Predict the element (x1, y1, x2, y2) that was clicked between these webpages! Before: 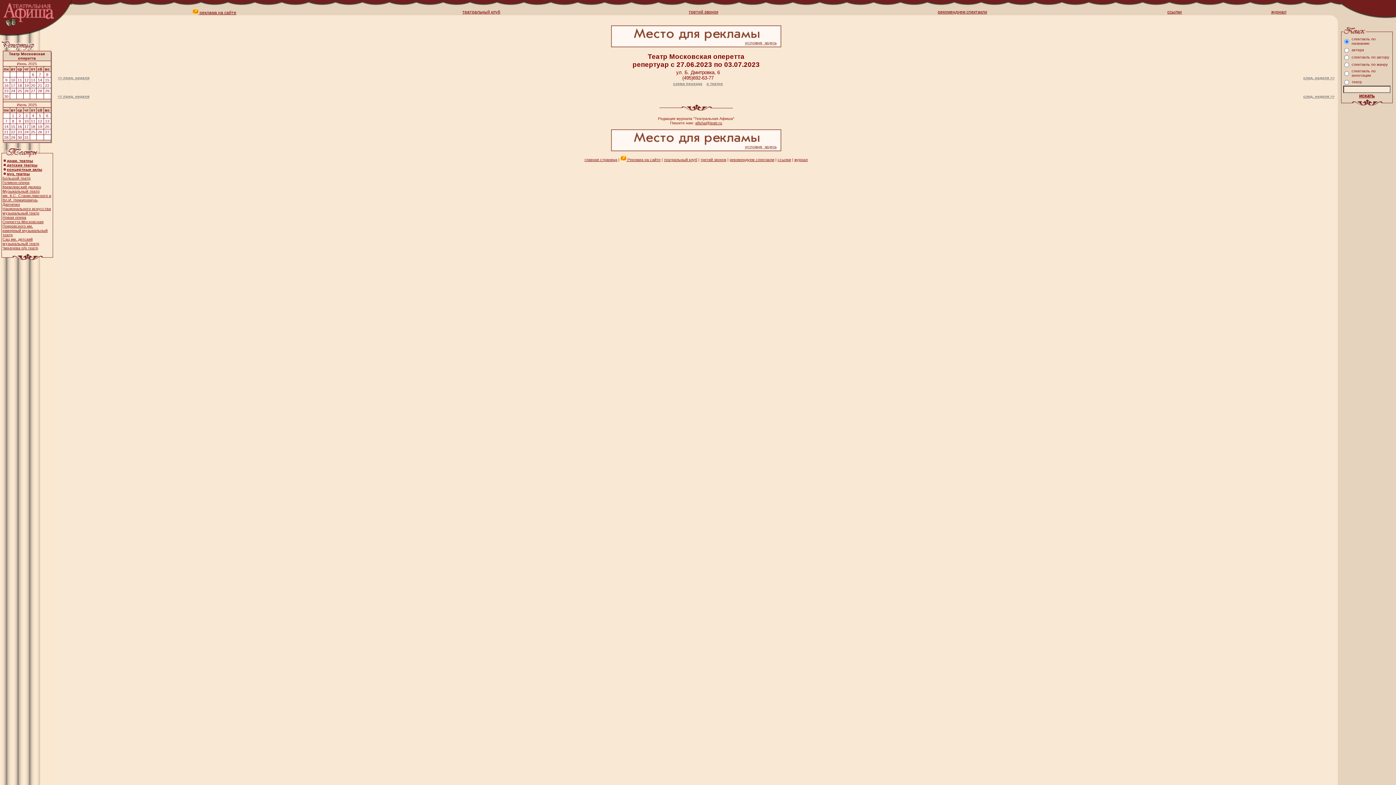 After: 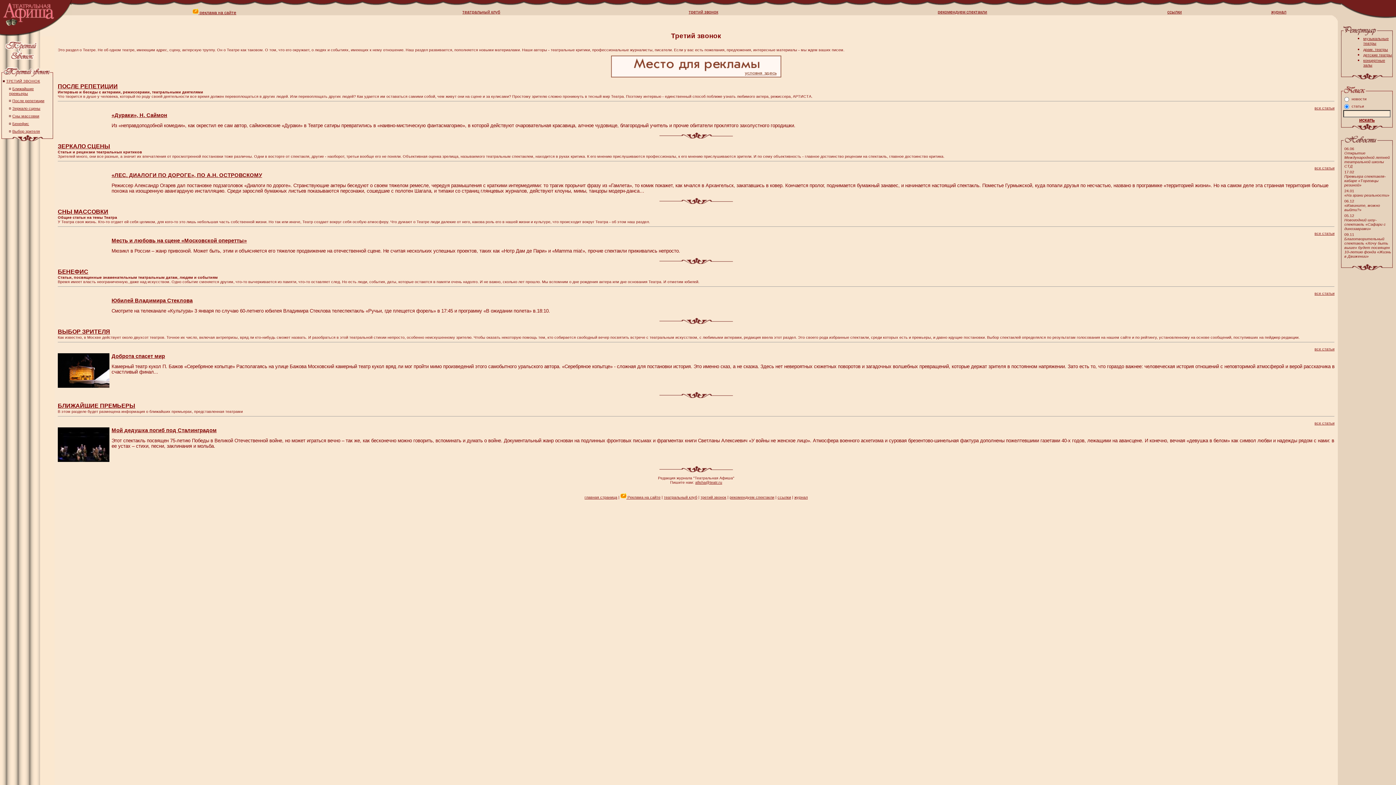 Action: bbox: (688, 9, 718, 14) label: третий звонок